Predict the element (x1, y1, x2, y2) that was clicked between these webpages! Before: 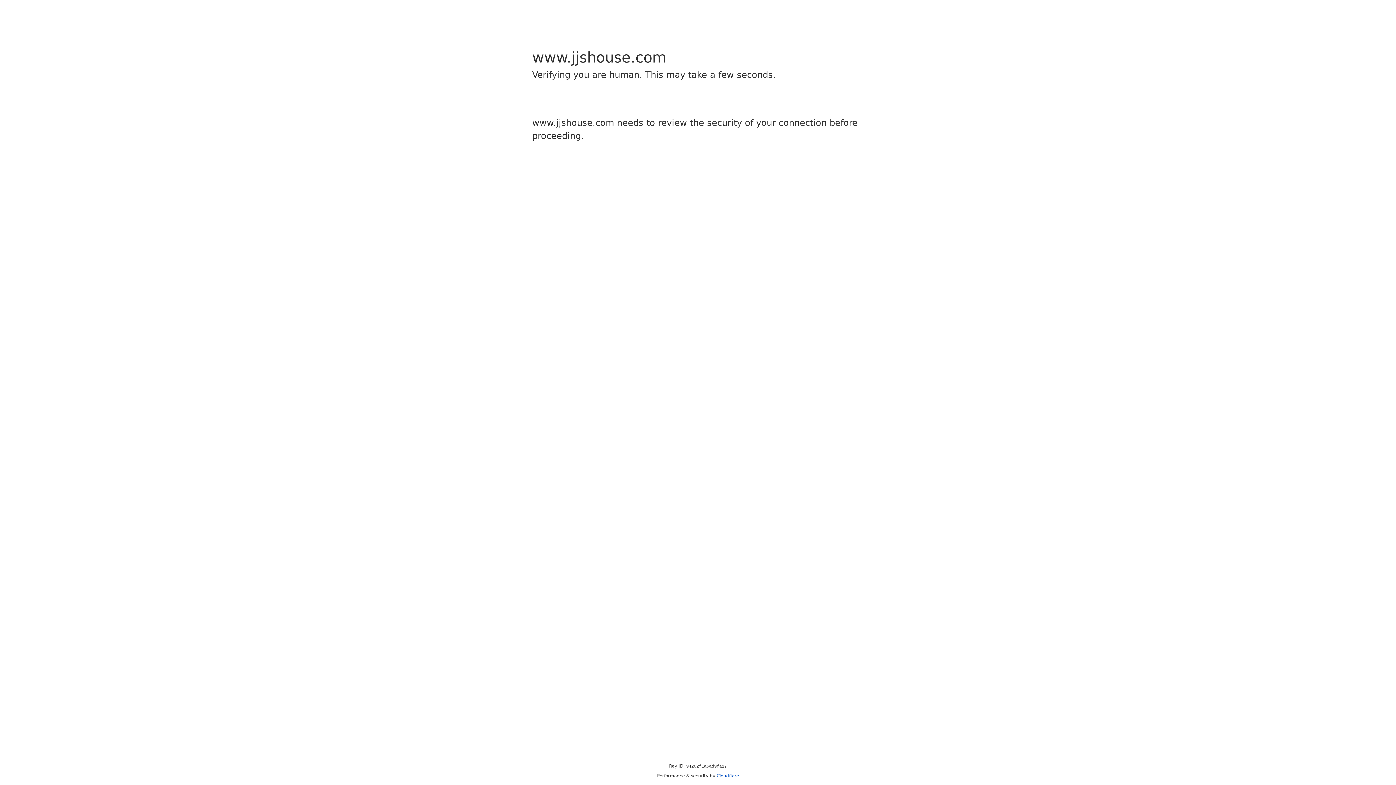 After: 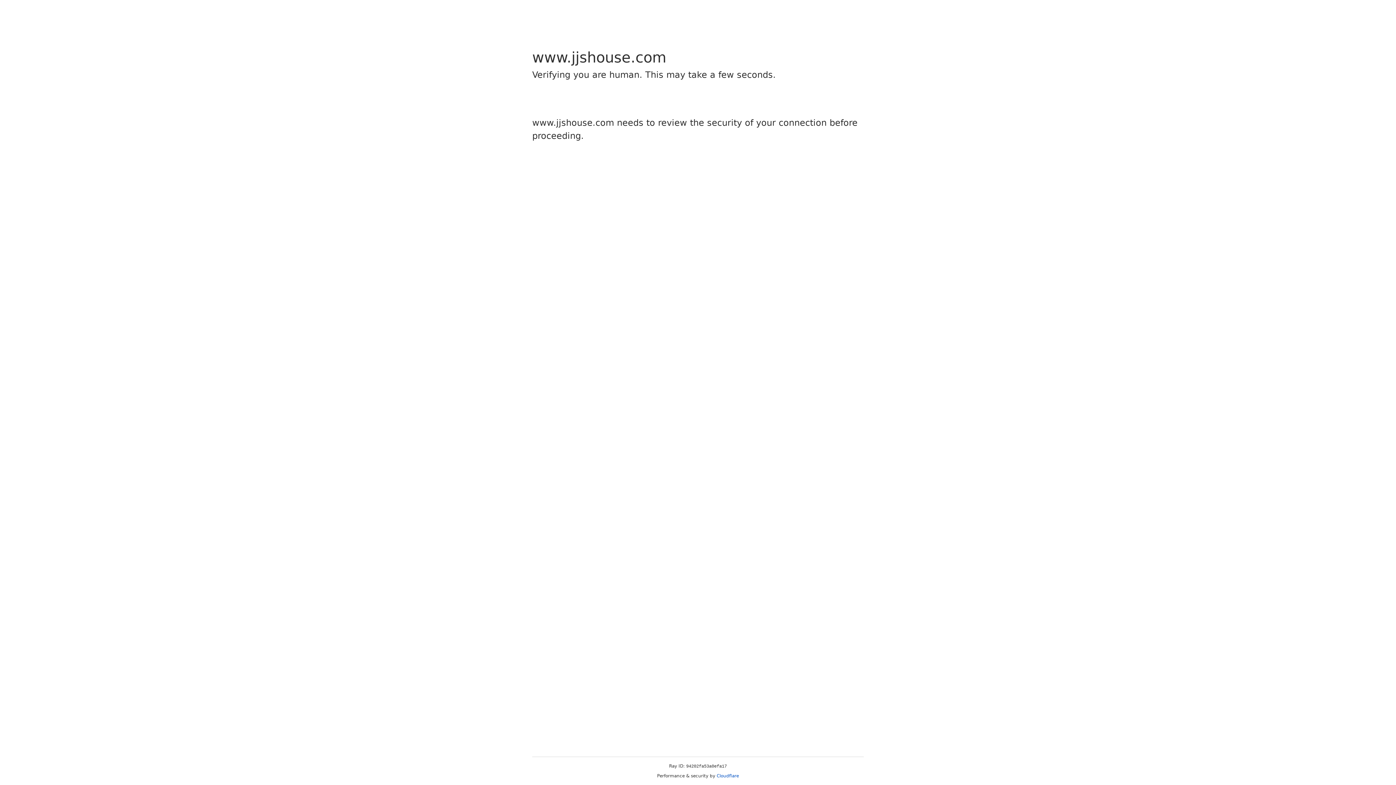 Action: bbox: (716, 773, 739, 778) label: Cloudflare